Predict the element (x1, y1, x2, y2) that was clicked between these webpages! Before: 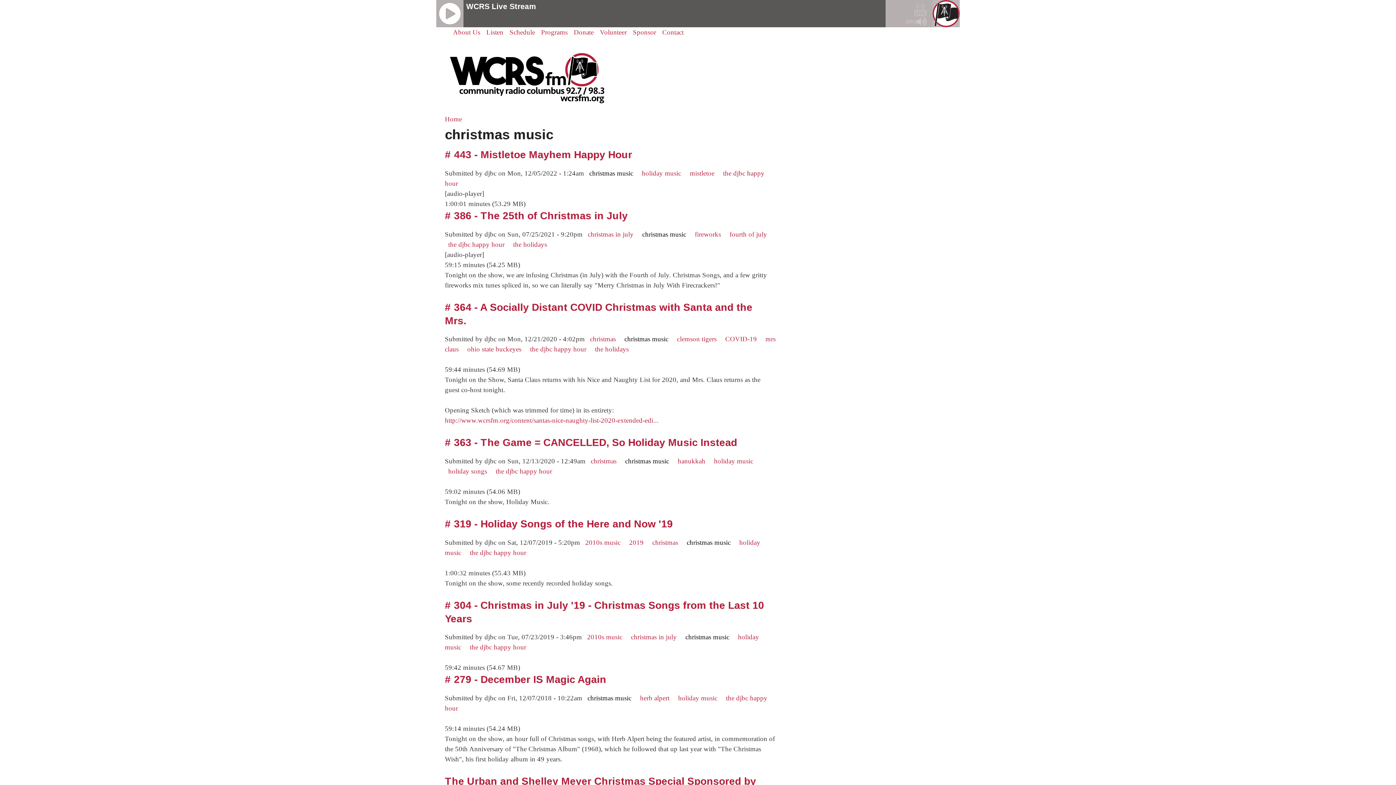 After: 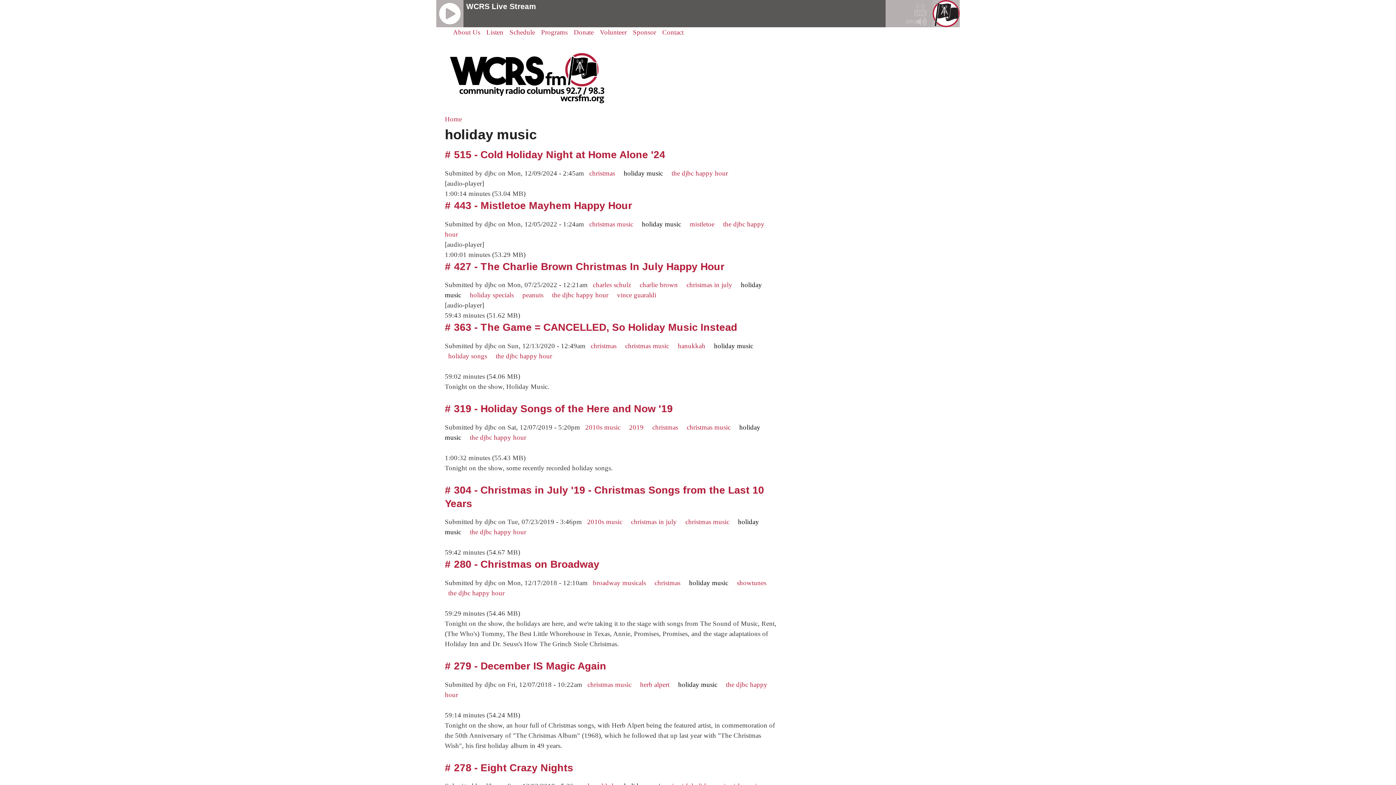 Action: label: holiday music bbox: (678, 694, 717, 702)